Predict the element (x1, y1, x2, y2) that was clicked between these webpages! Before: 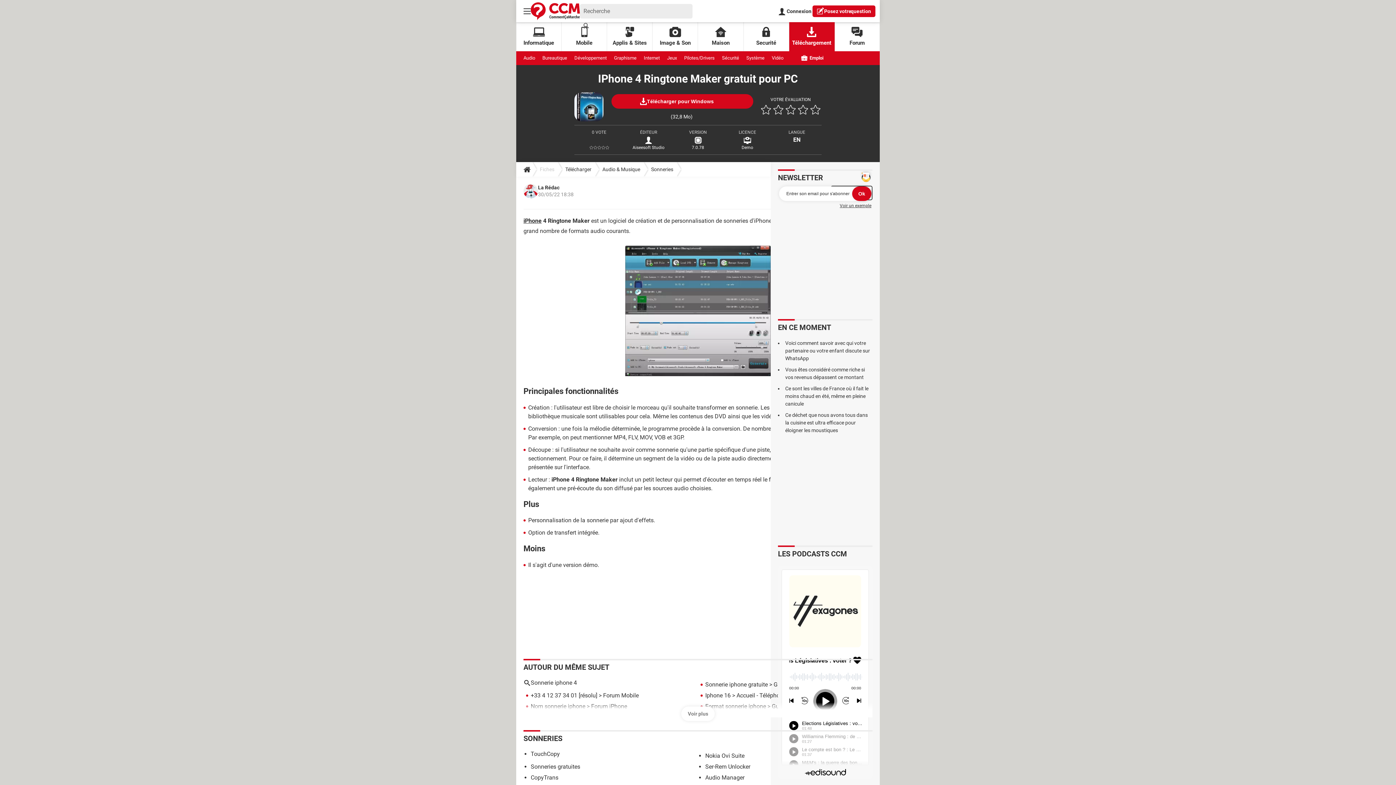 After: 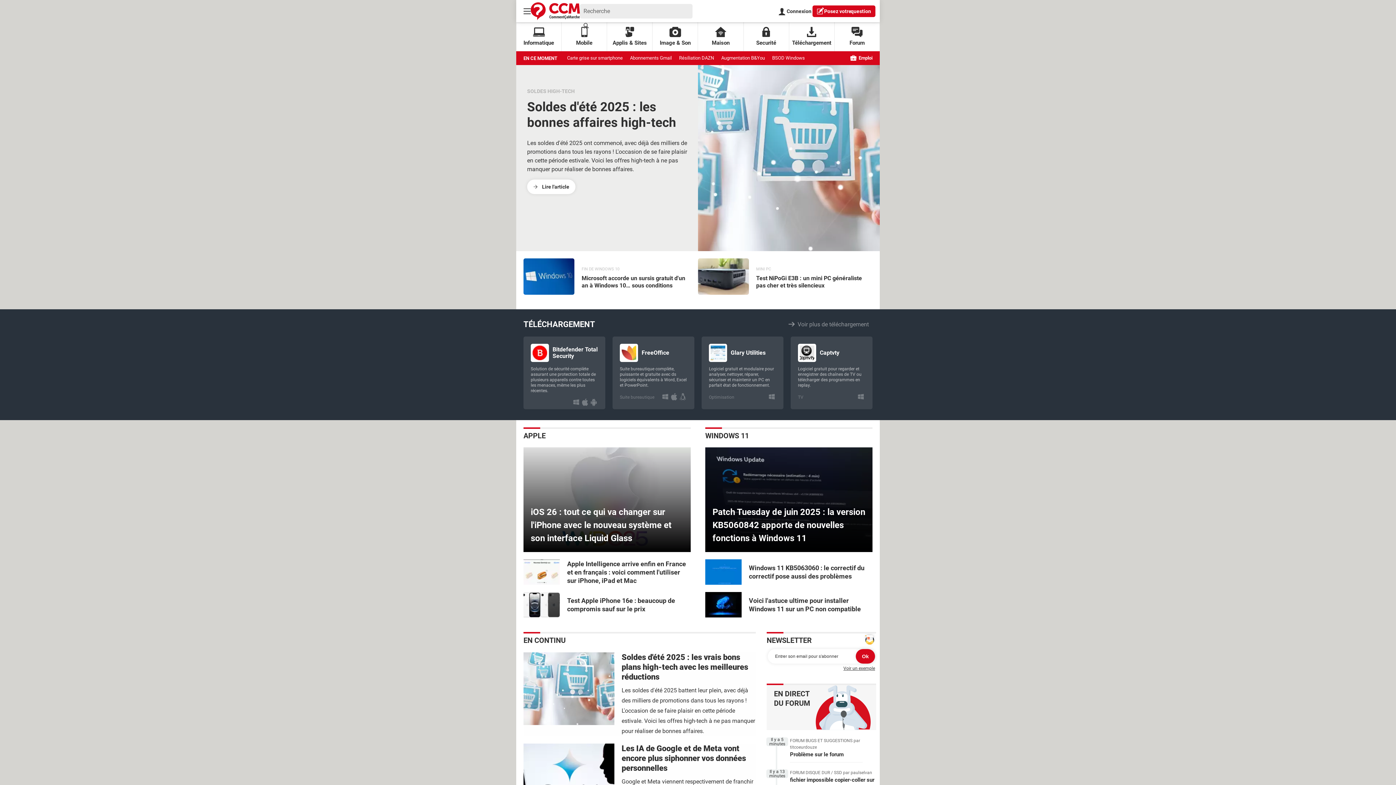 Action: bbox: (530, 2, 580, 20)